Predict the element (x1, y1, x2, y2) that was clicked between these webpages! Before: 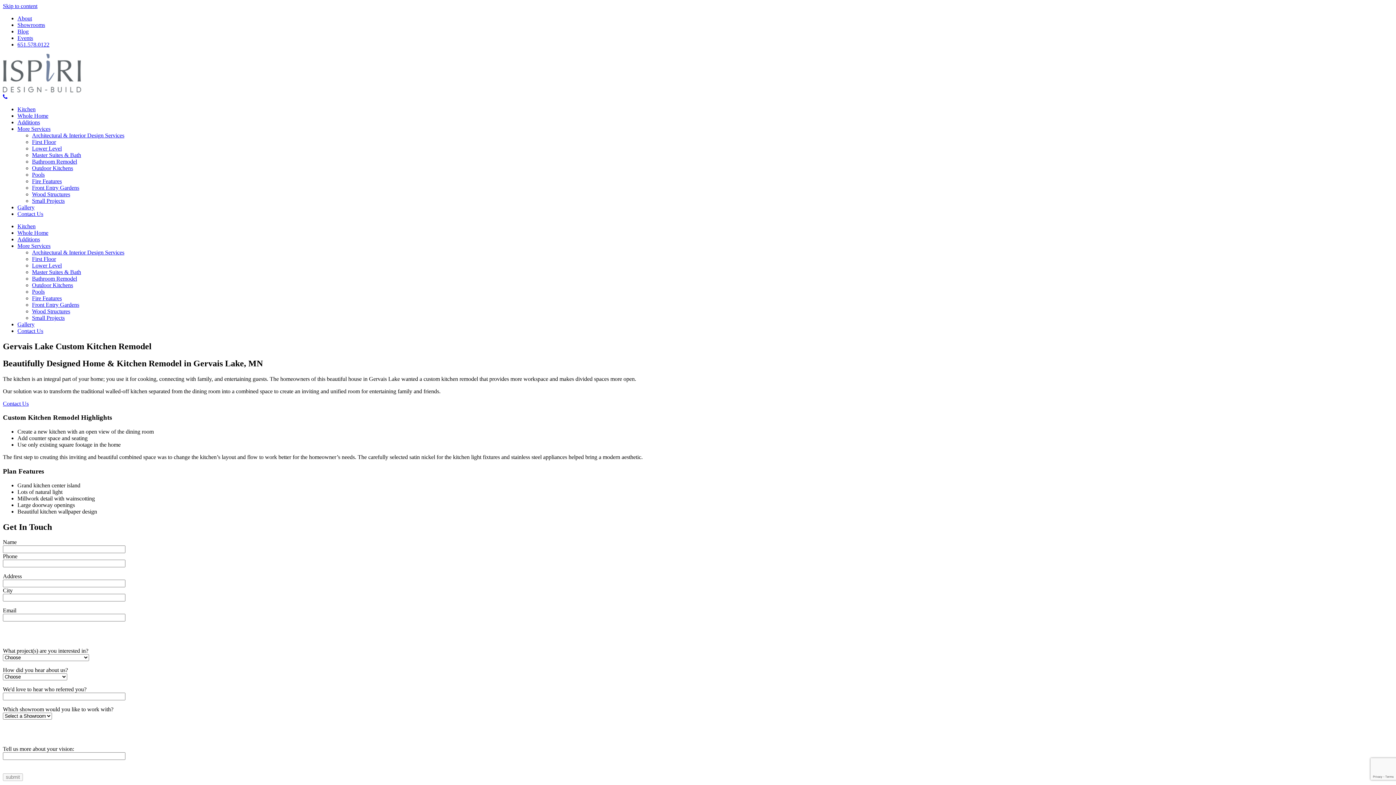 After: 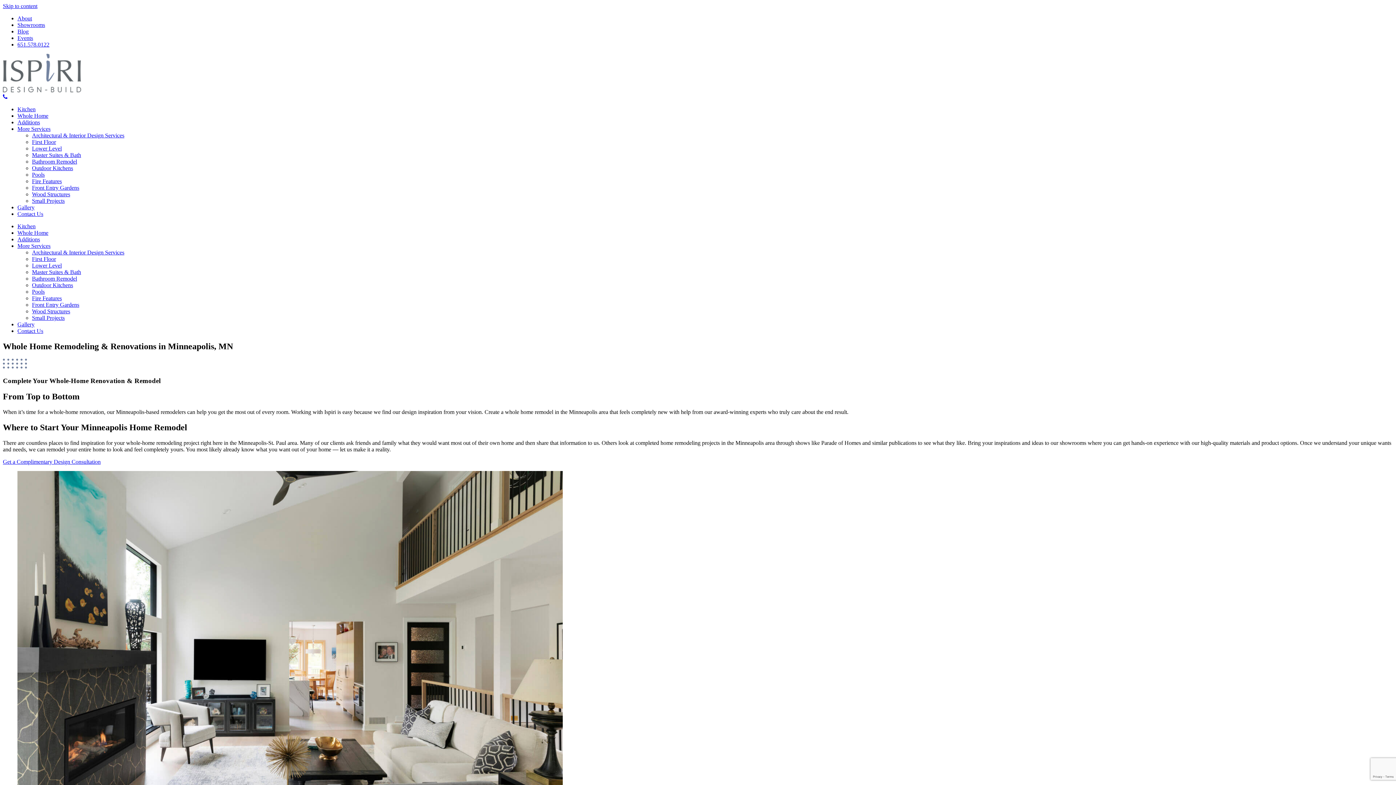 Action: label: Whole Home bbox: (17, 229, 48, 236)